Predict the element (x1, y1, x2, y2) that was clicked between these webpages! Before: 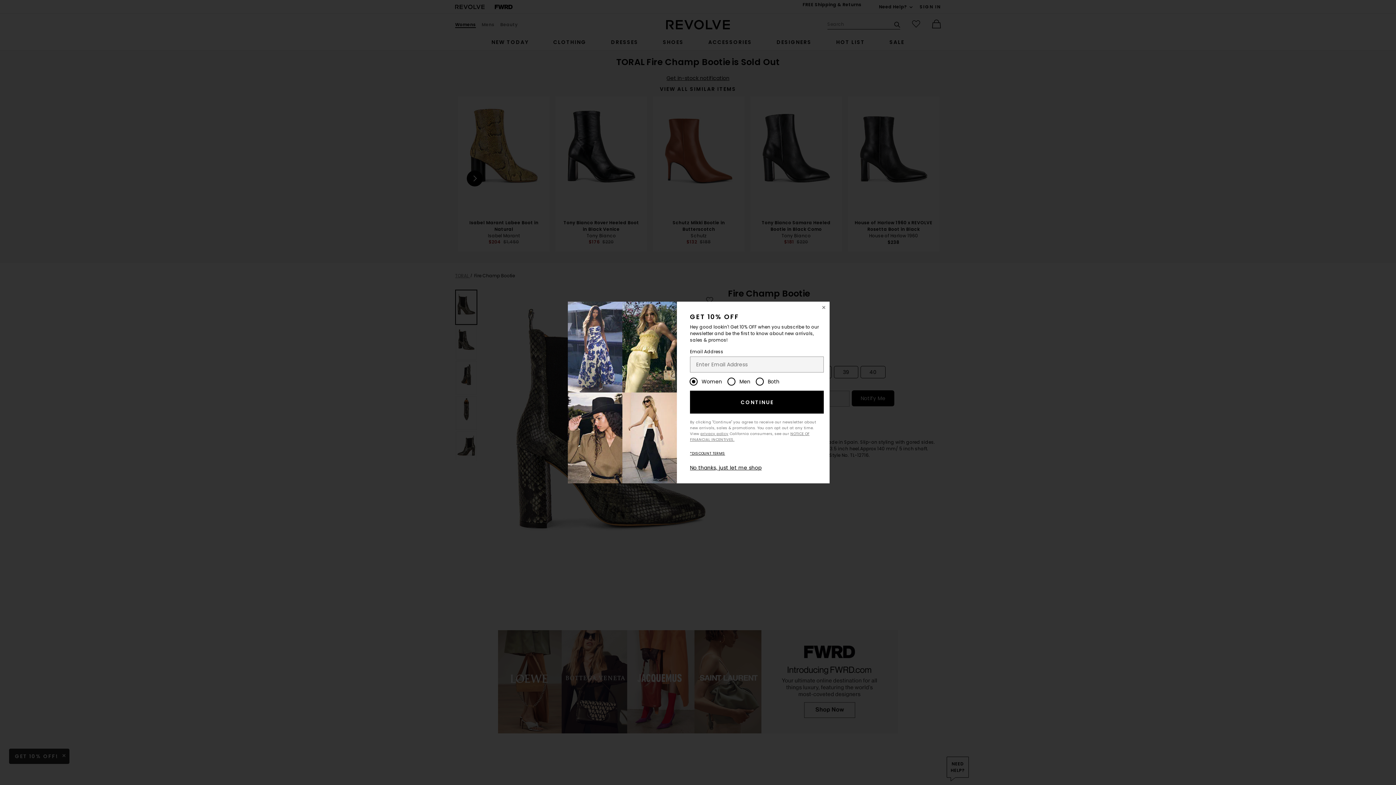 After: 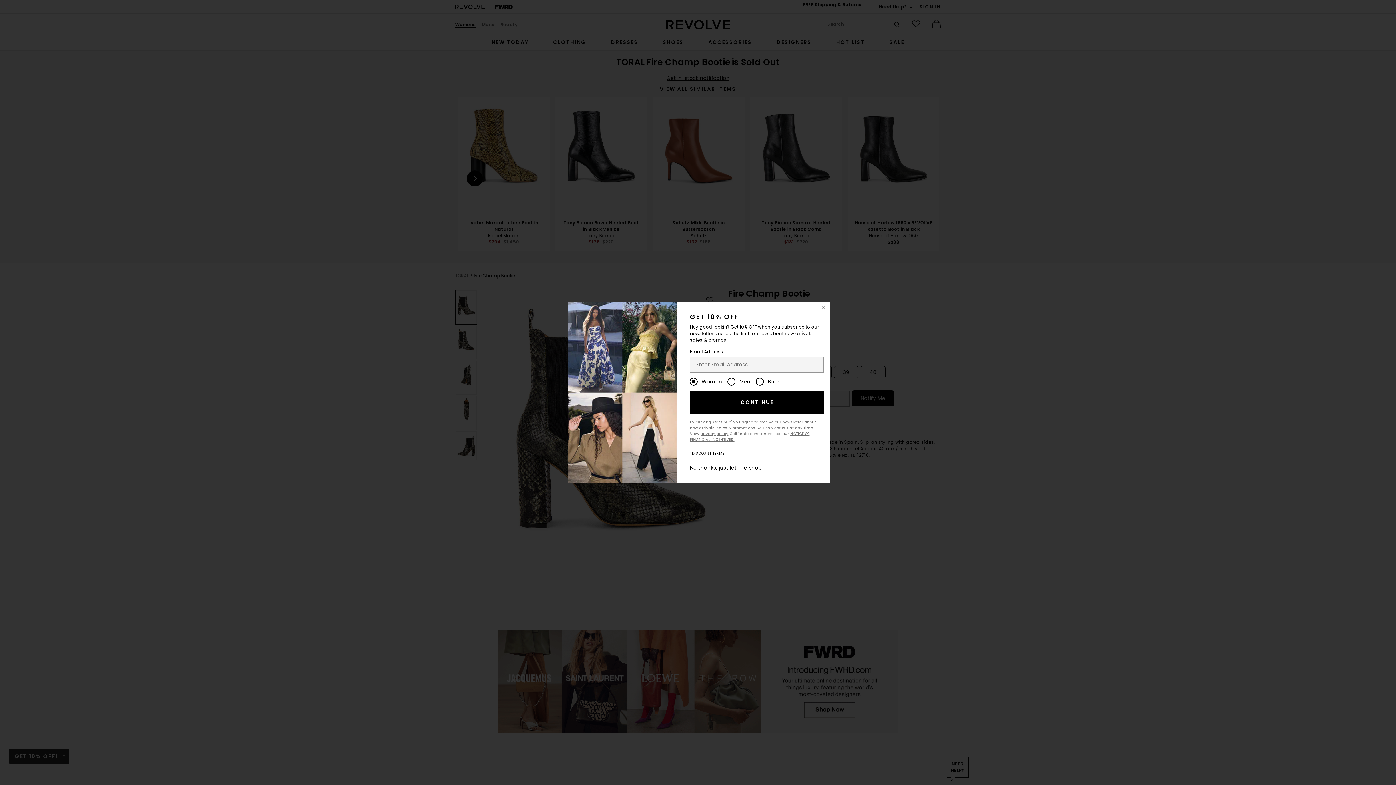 Action: bbox: (690, 390, 823, 413) label: CONTINUE